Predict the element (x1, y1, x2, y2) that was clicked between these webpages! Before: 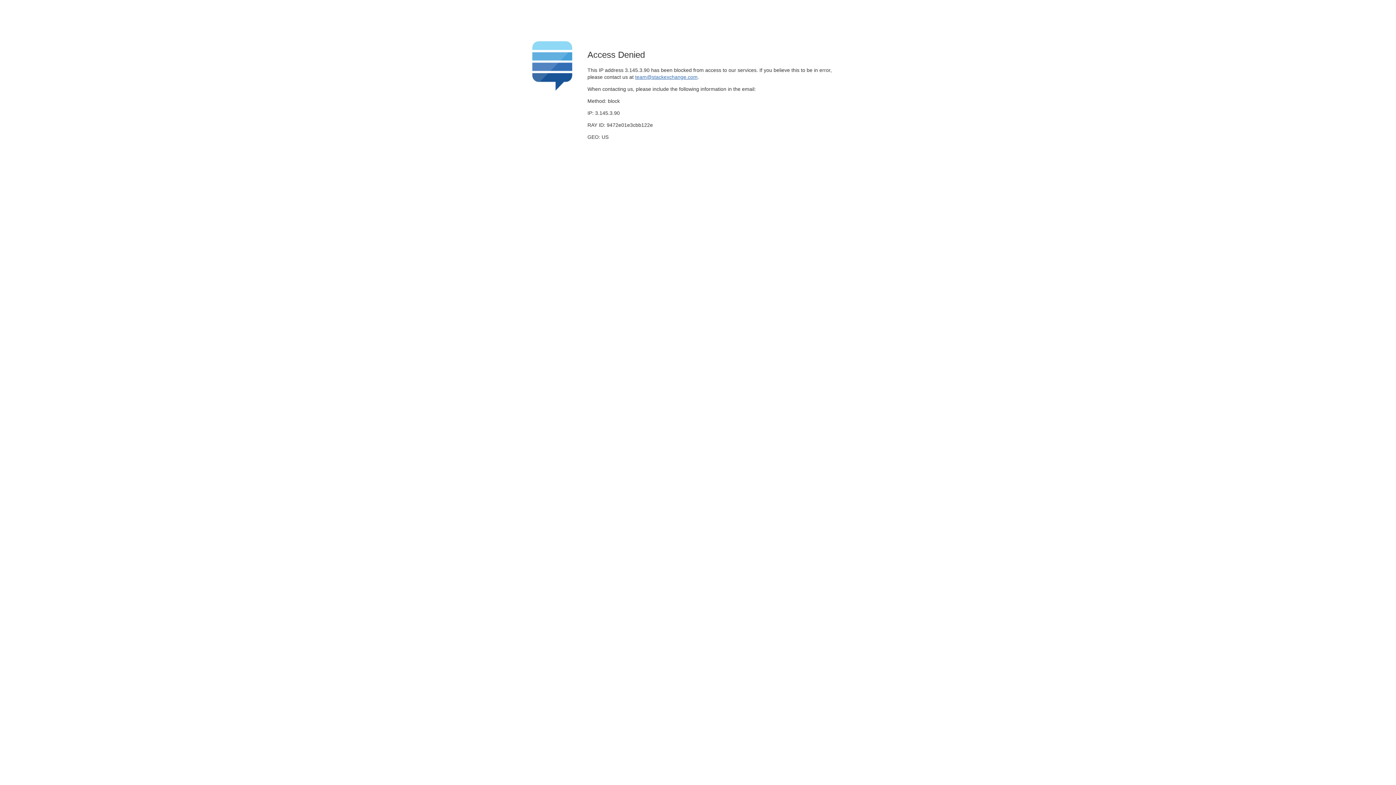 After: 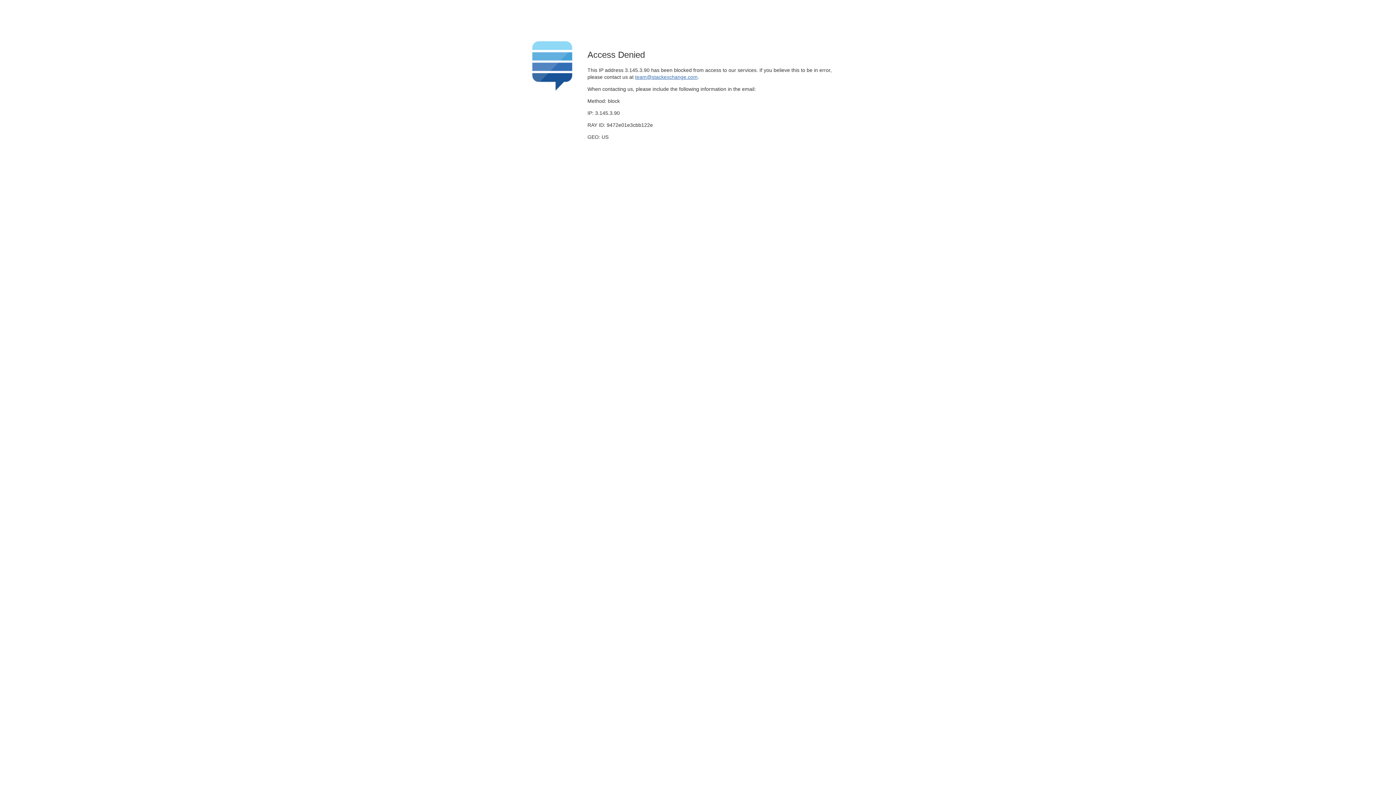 Action: label: team@stackexchange.com bbox: (635, 74, 697, 79)